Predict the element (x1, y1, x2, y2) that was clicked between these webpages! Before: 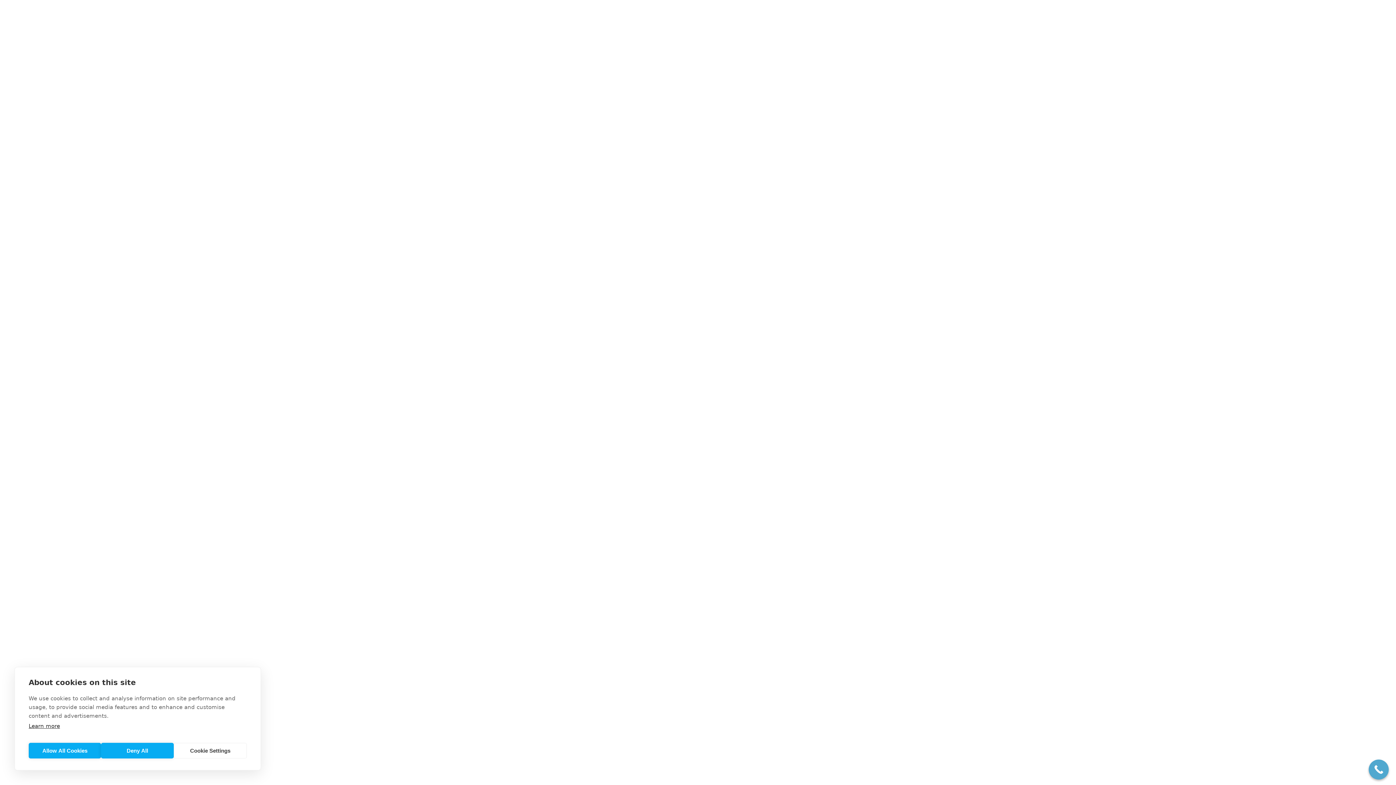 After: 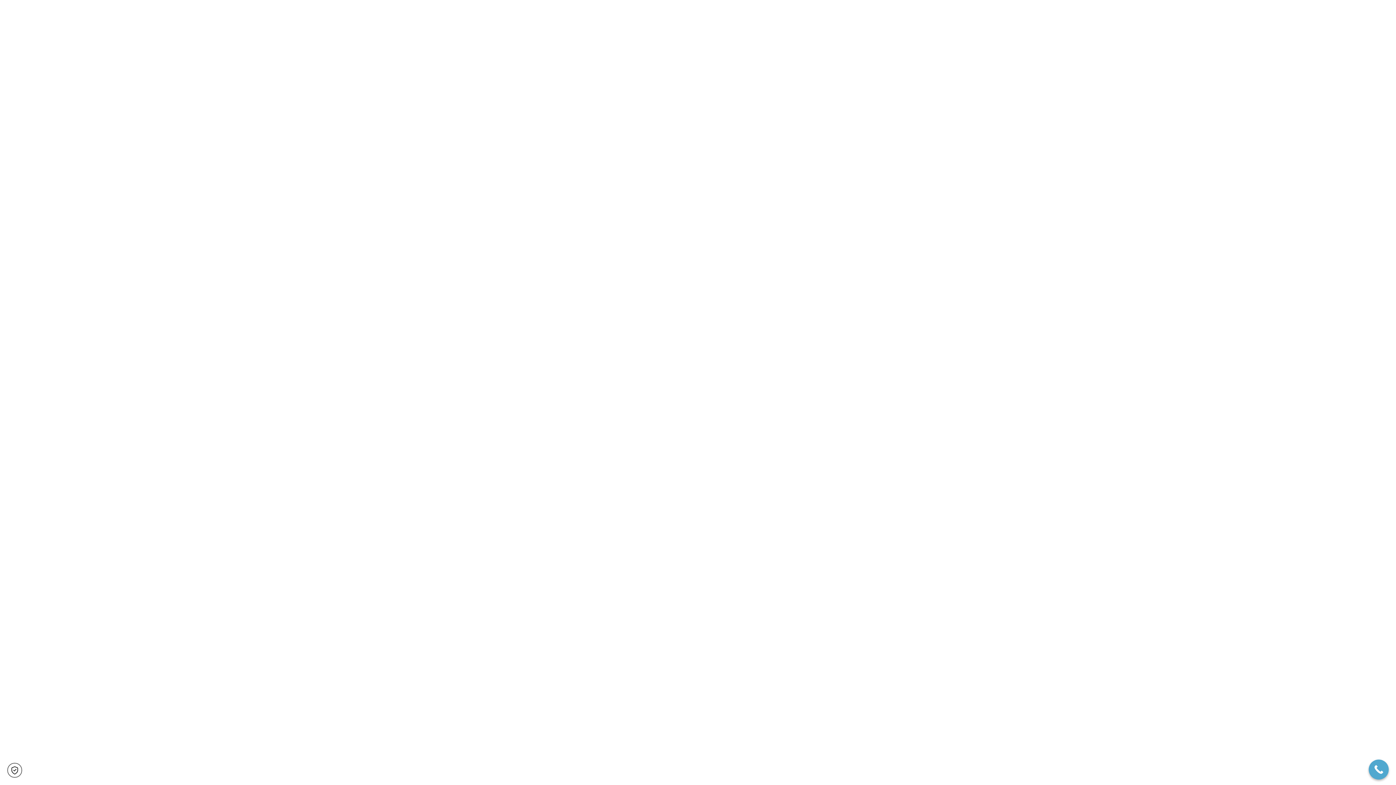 Action: label: Allow All Cookies bbox: (28, 743, 101, 758)